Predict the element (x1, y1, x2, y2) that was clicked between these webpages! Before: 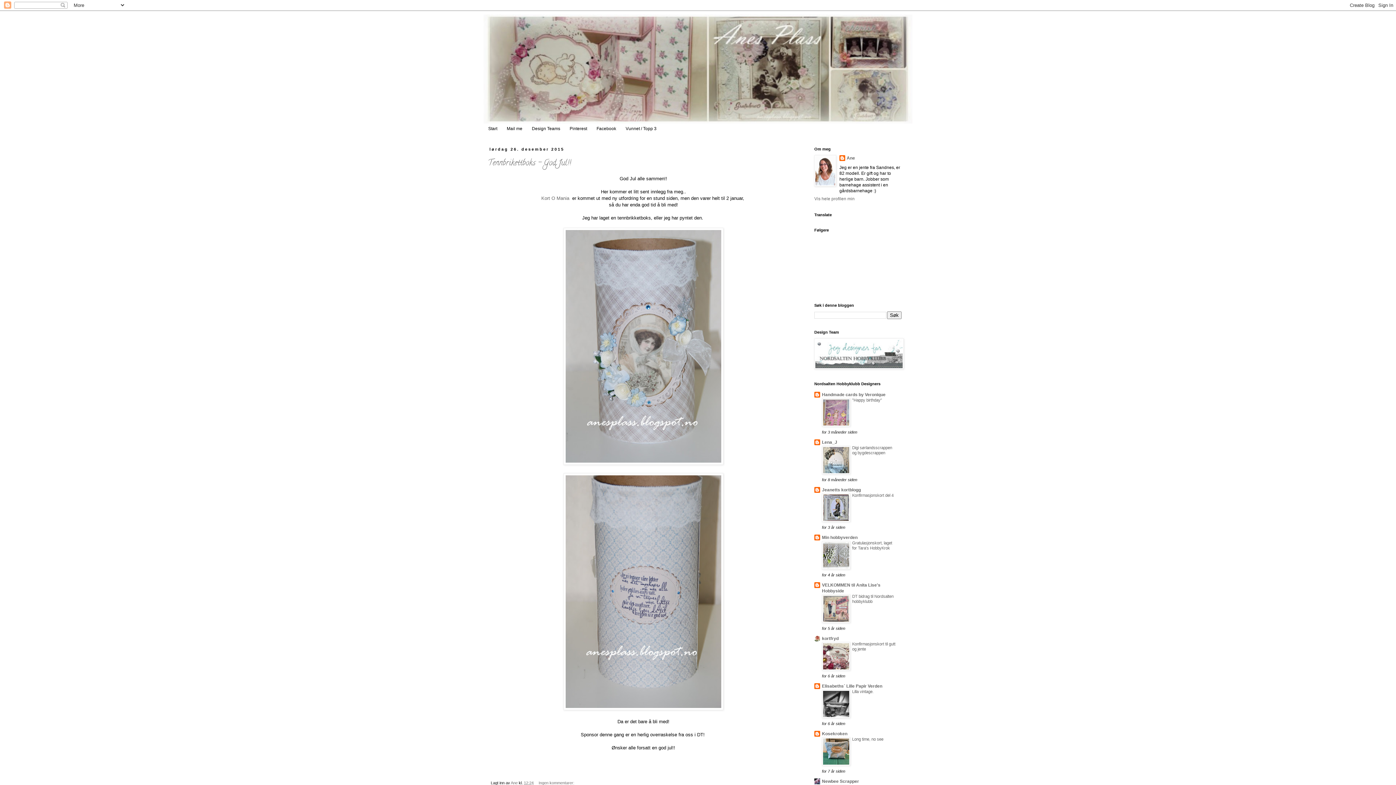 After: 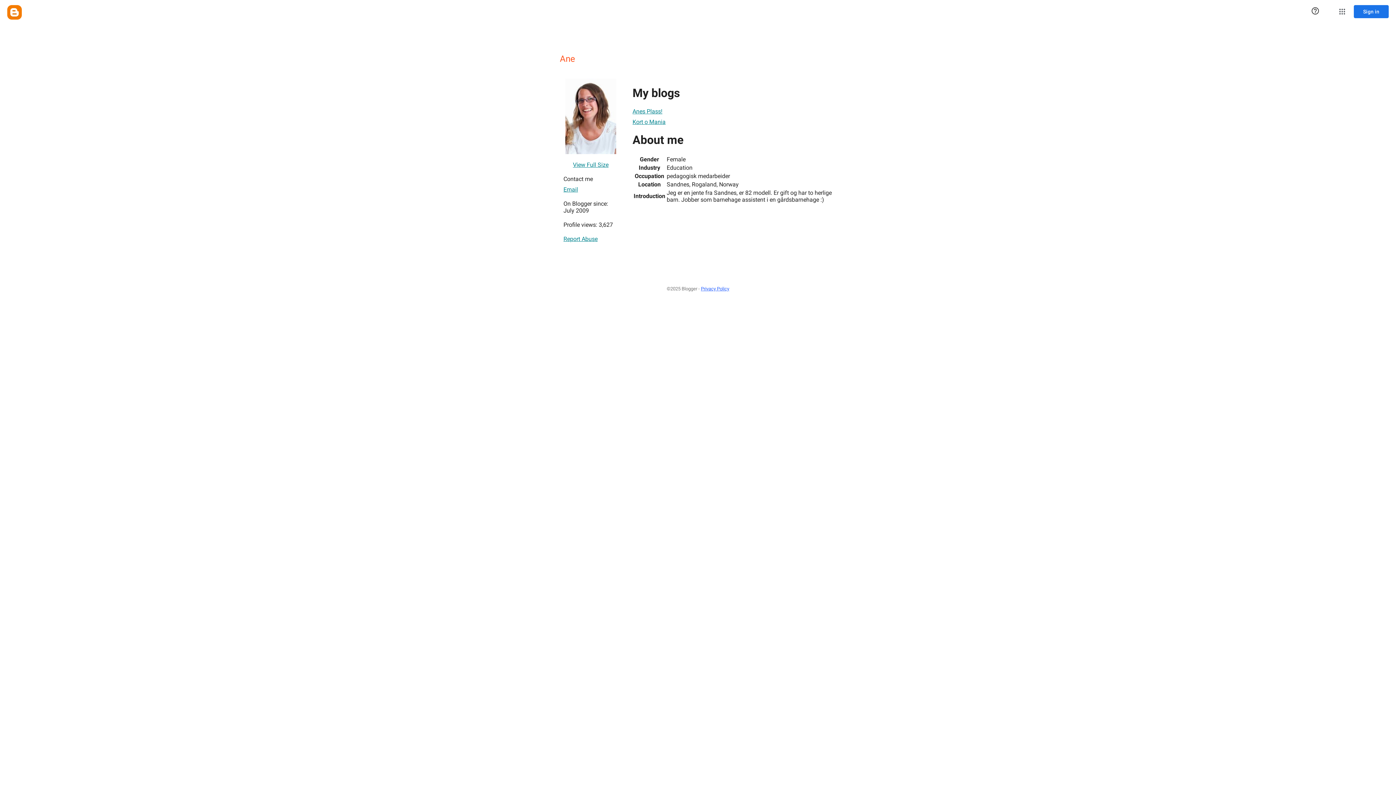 Action: label: Vis hele profilen min bbox: (814, 196, 854, 201)